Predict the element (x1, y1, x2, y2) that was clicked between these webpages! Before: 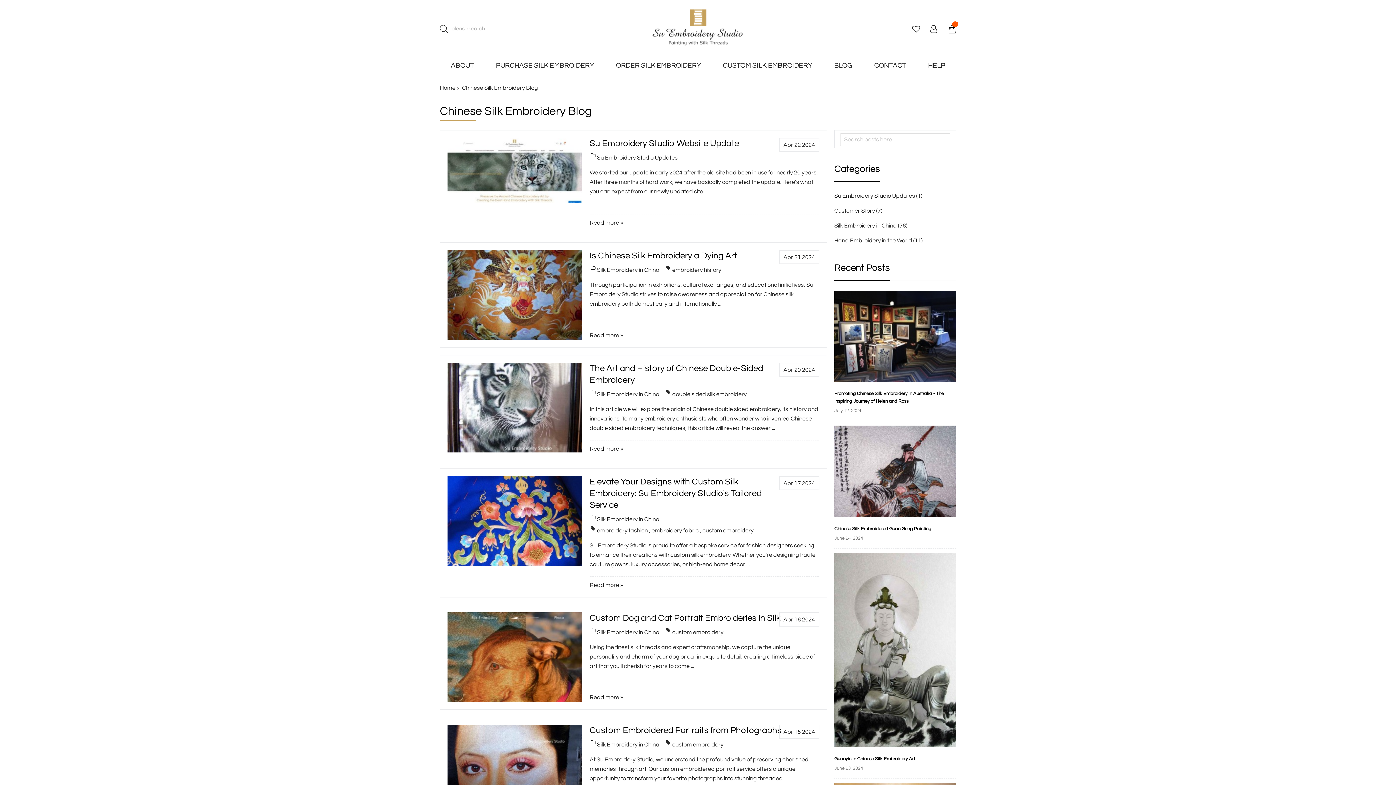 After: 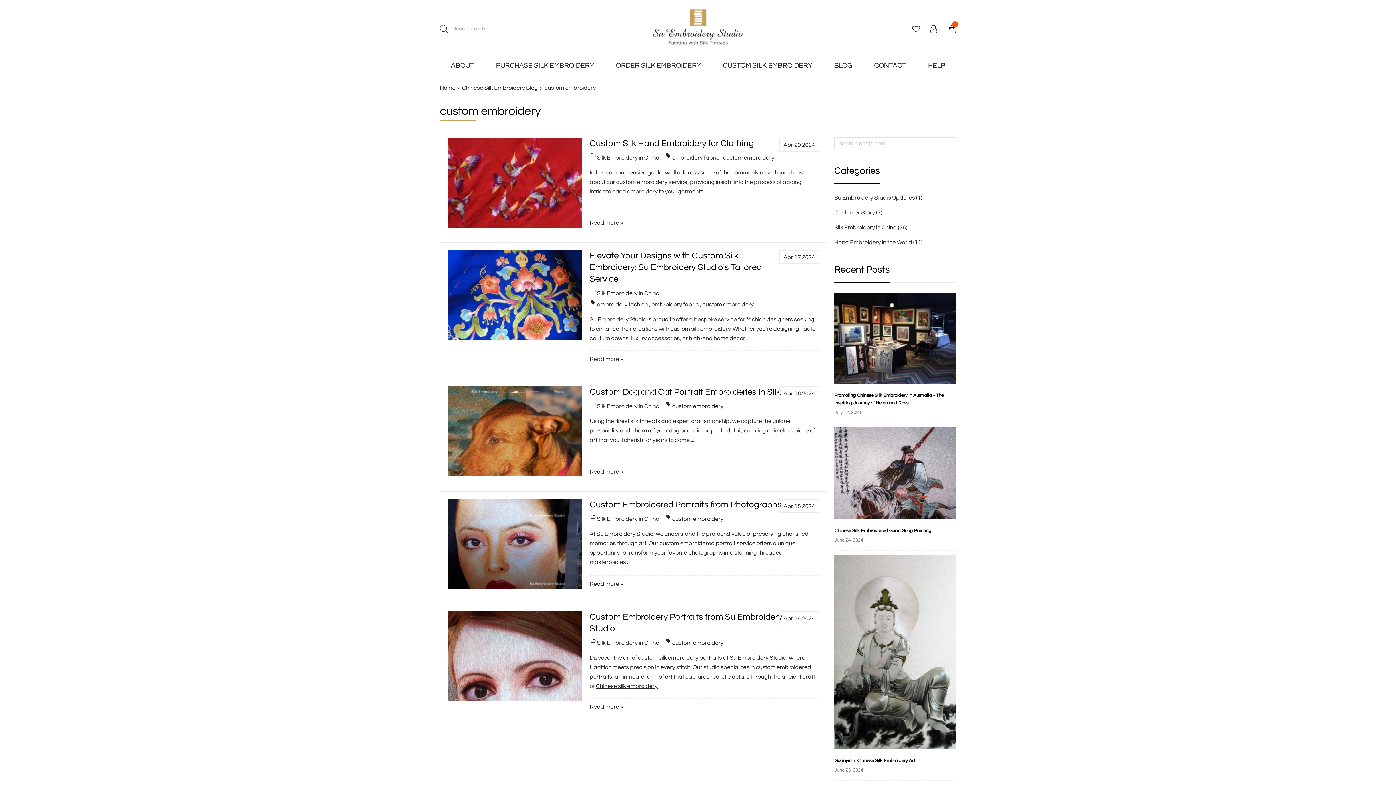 Action: label: custom embroidery bbox: (672, 629, 723, 635)